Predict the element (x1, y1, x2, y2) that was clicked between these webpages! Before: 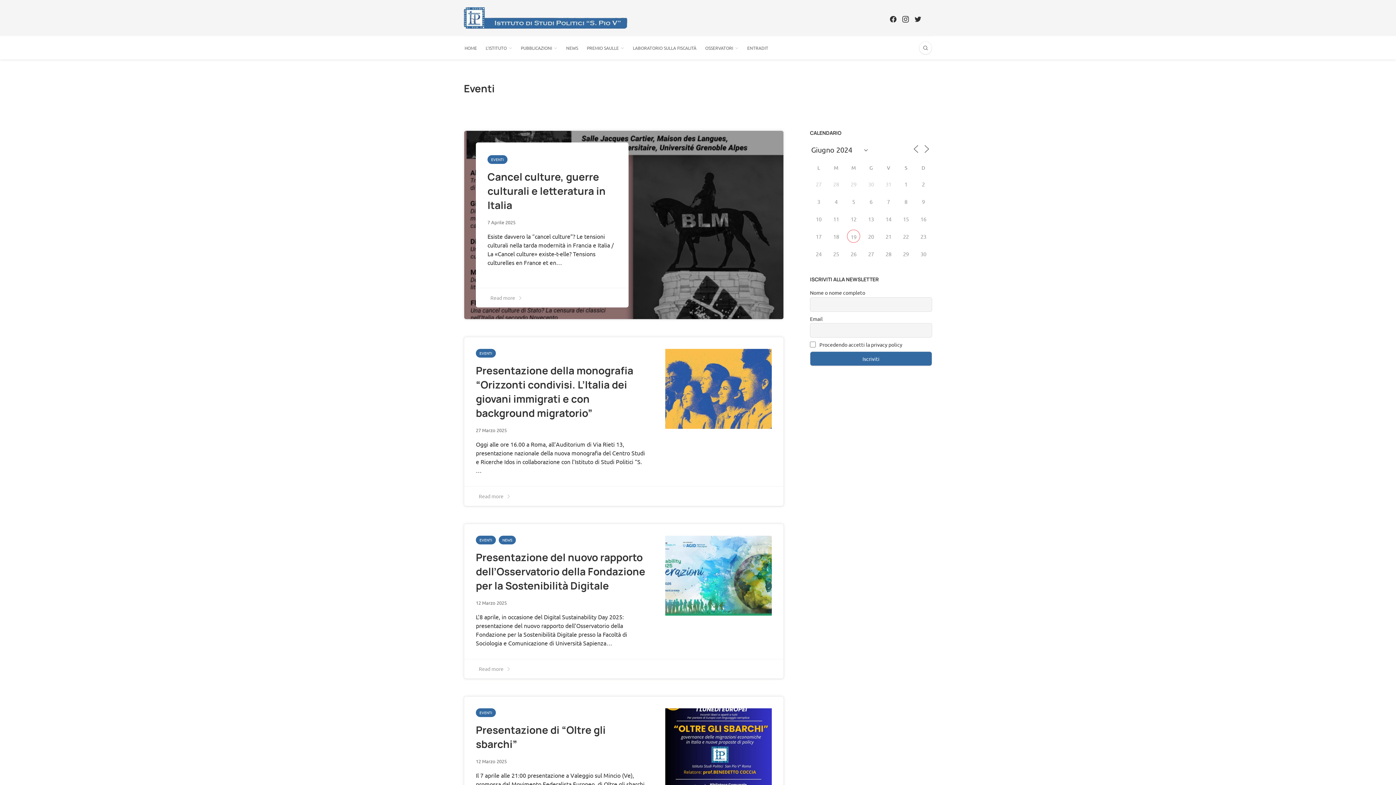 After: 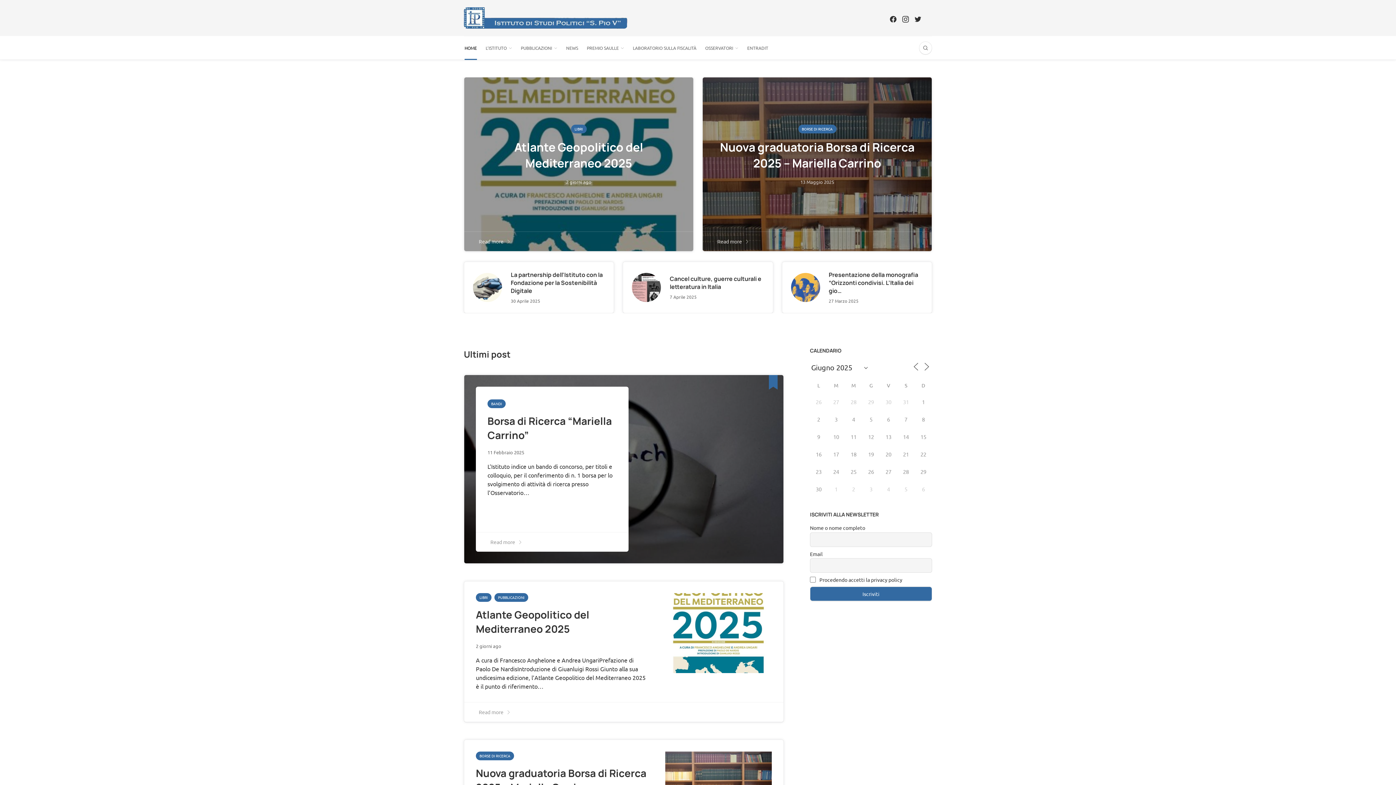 Action: bbox: (464, 7, 627, 28)